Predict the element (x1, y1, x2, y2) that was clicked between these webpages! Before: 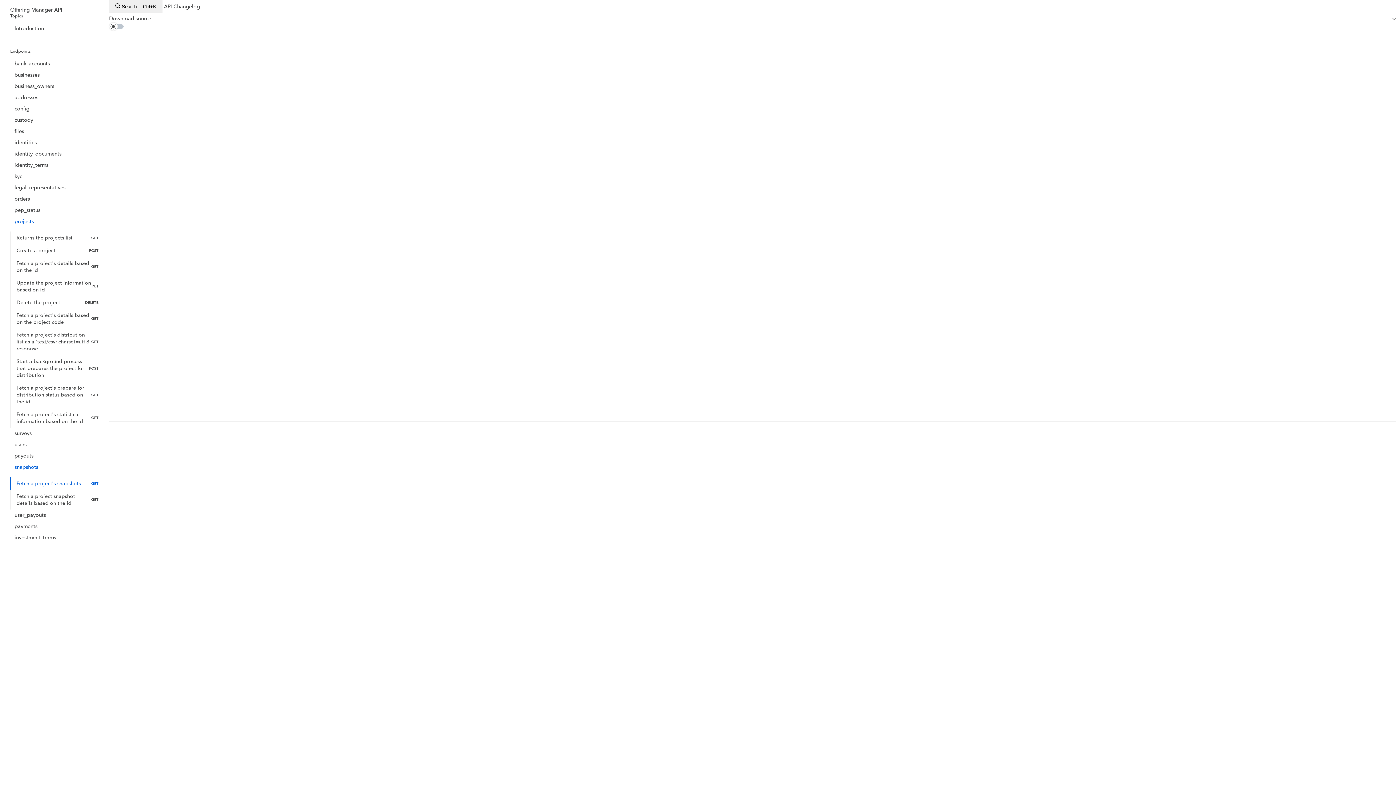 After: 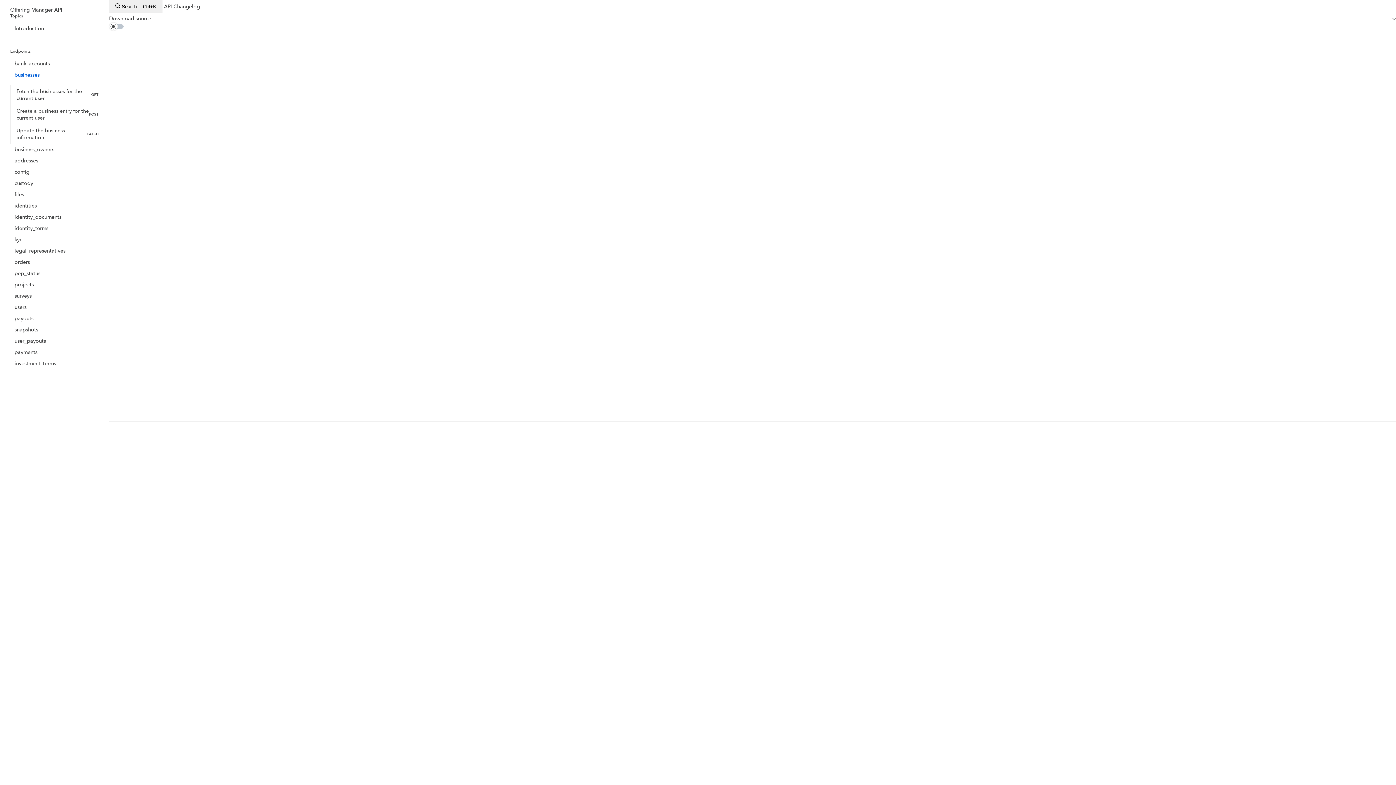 Action: bbox: (10, 69, 98, 80) label: businesses